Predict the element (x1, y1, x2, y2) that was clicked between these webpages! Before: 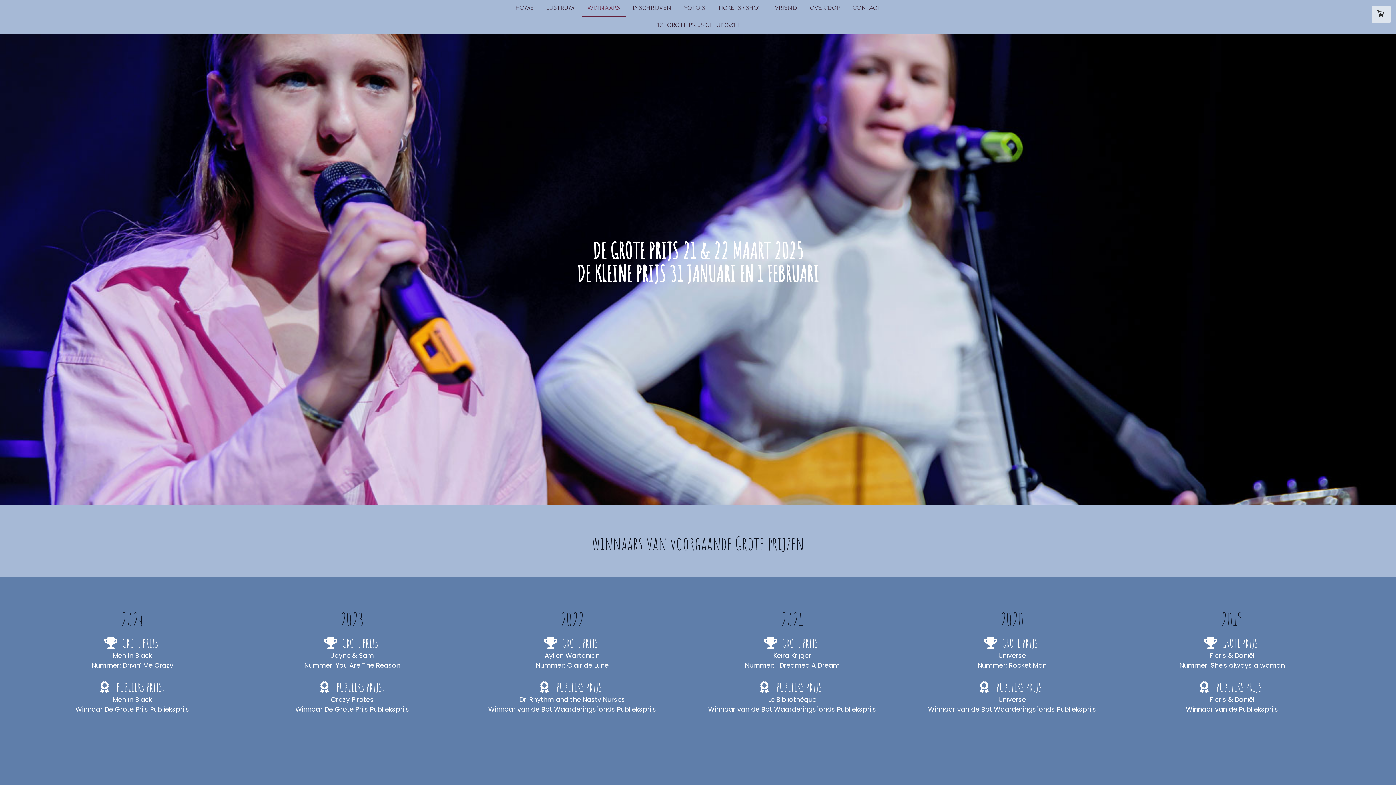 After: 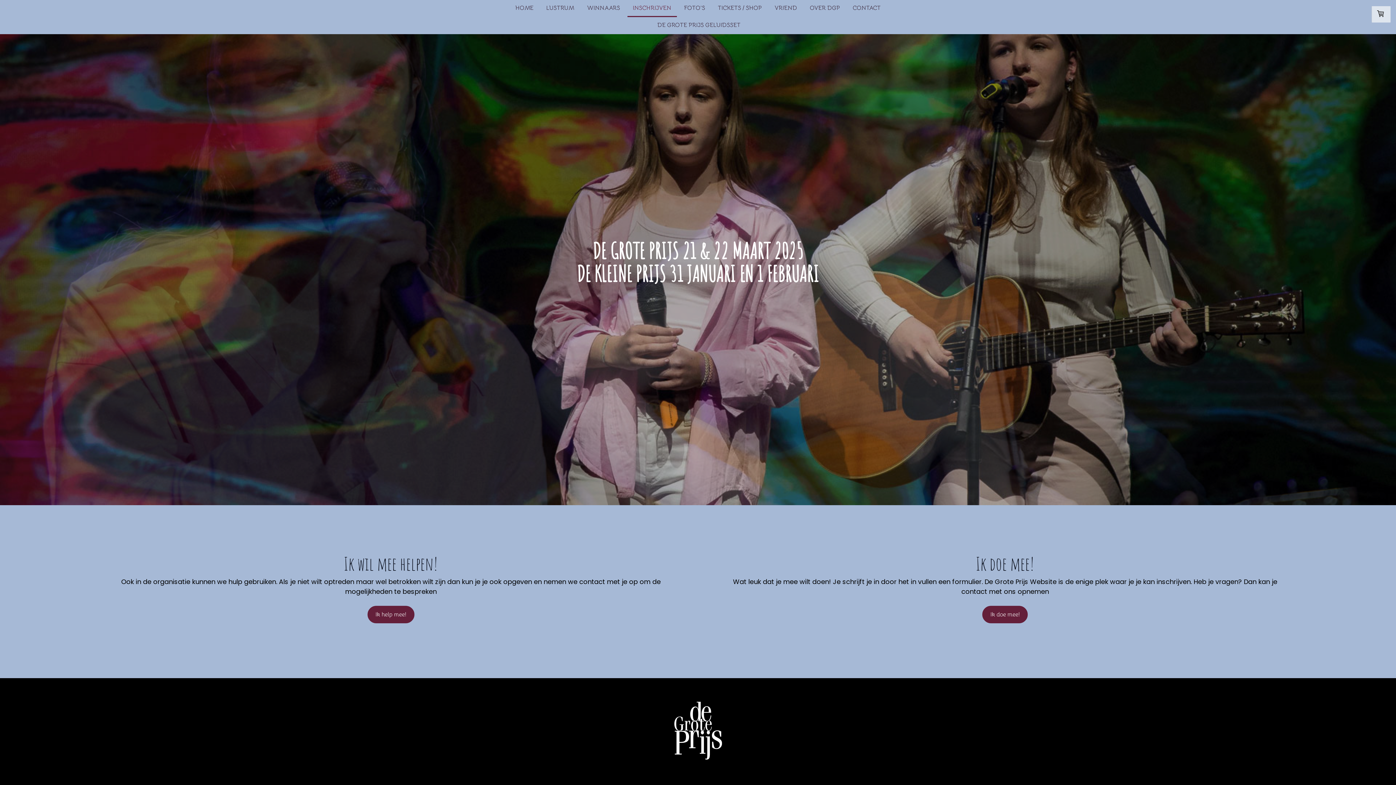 Action: label: INSCHRIJVEN bbox: (627, 0, 676, 17)